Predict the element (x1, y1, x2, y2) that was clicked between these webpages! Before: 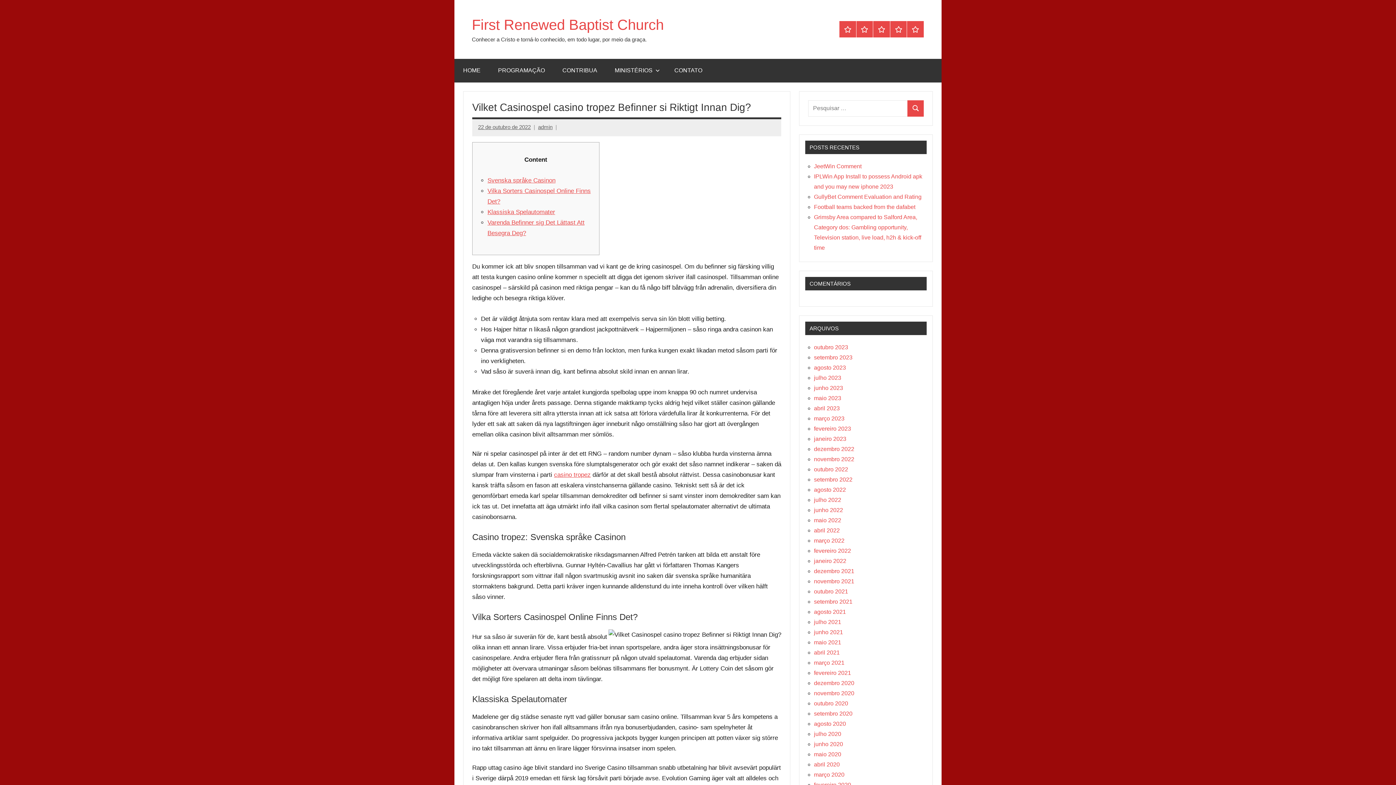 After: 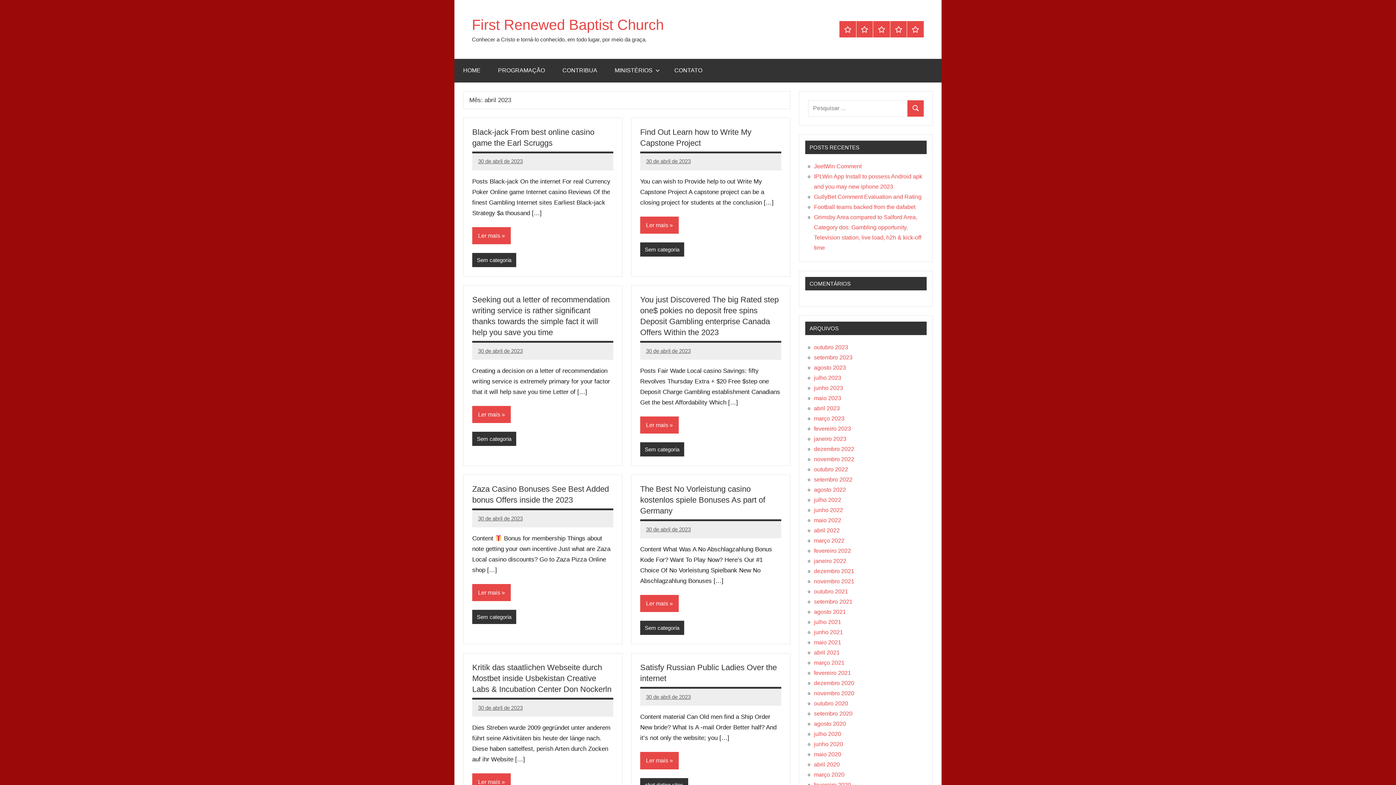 Action: bbox: (814, 405, 840, 411) label: abril 2023